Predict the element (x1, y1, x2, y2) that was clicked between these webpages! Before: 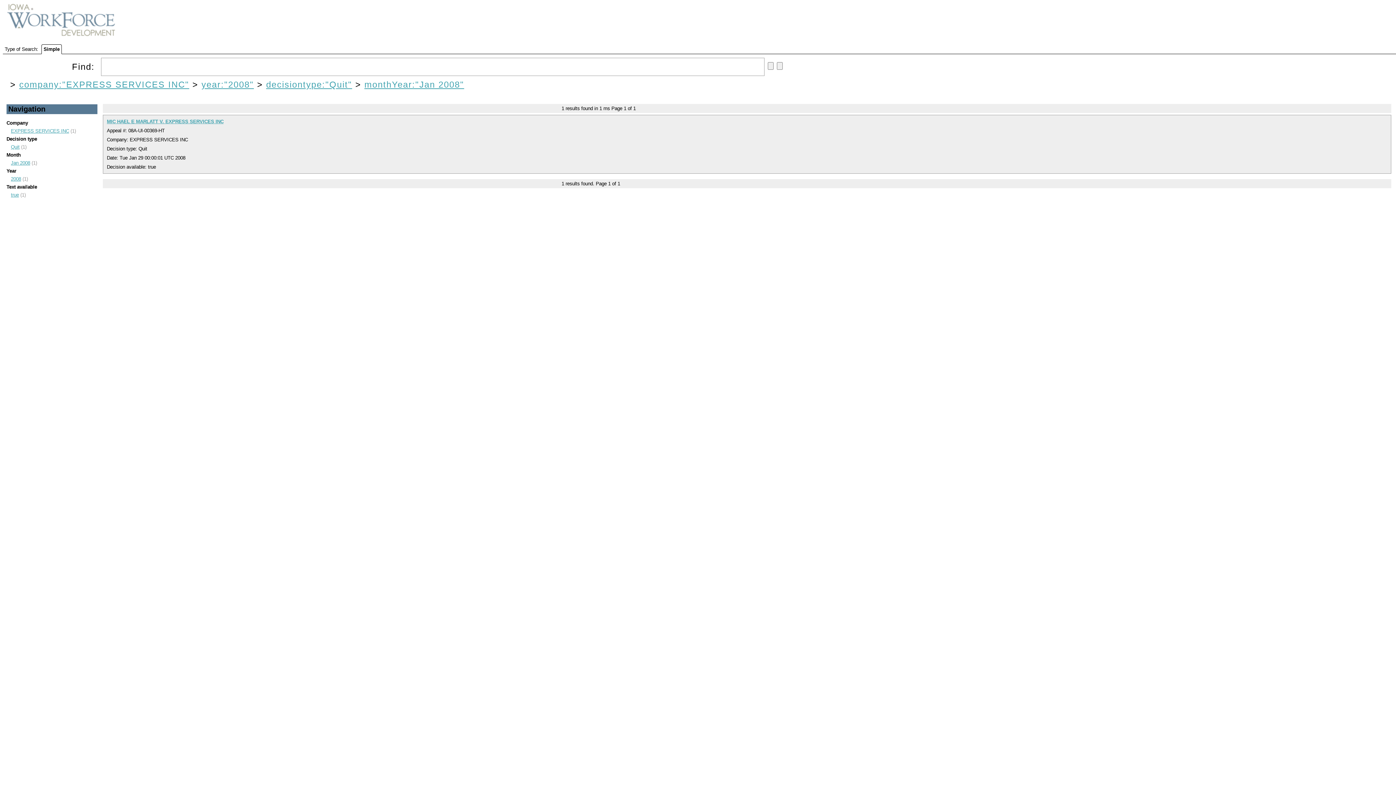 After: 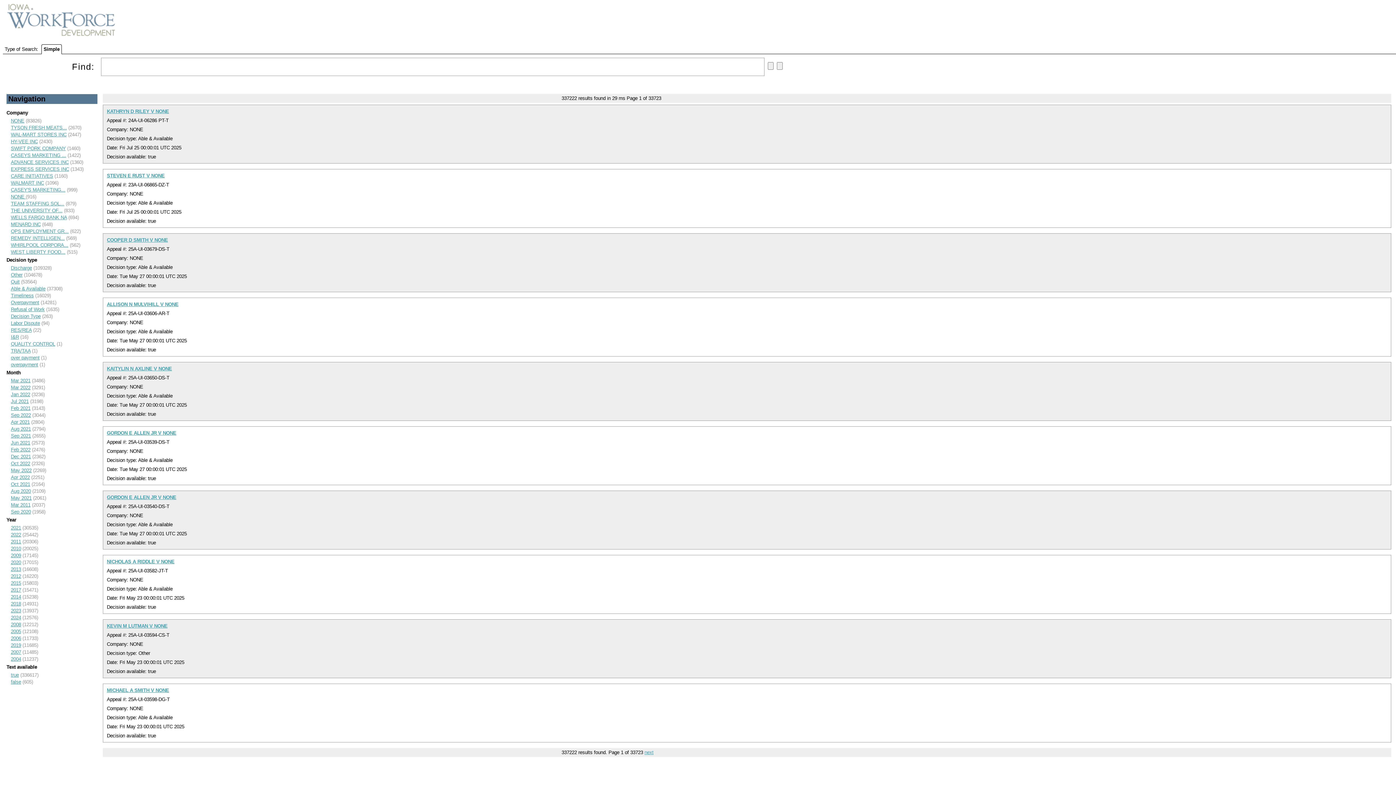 Action: label: company:"EXPRESS SERVICES INC" bbox: (19, 79, 189, 89)